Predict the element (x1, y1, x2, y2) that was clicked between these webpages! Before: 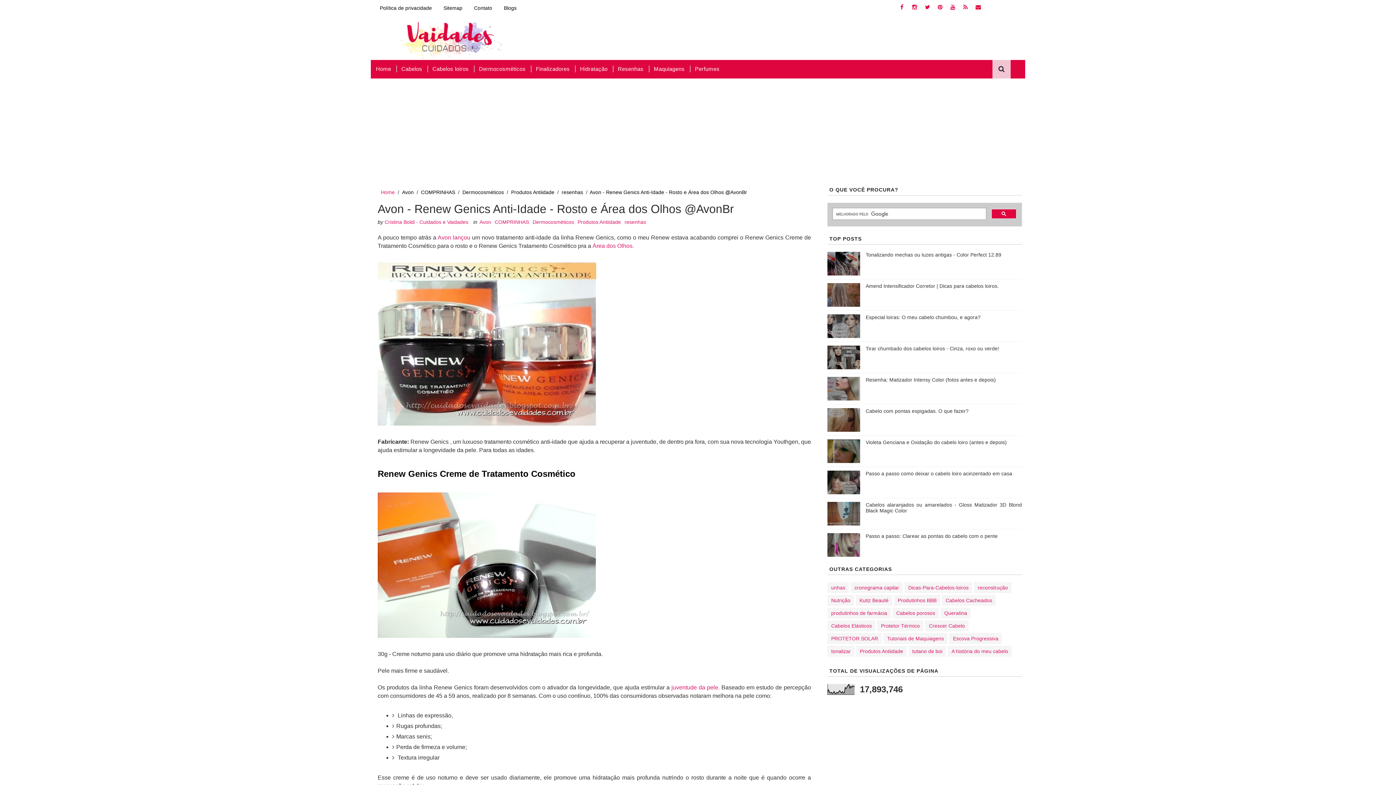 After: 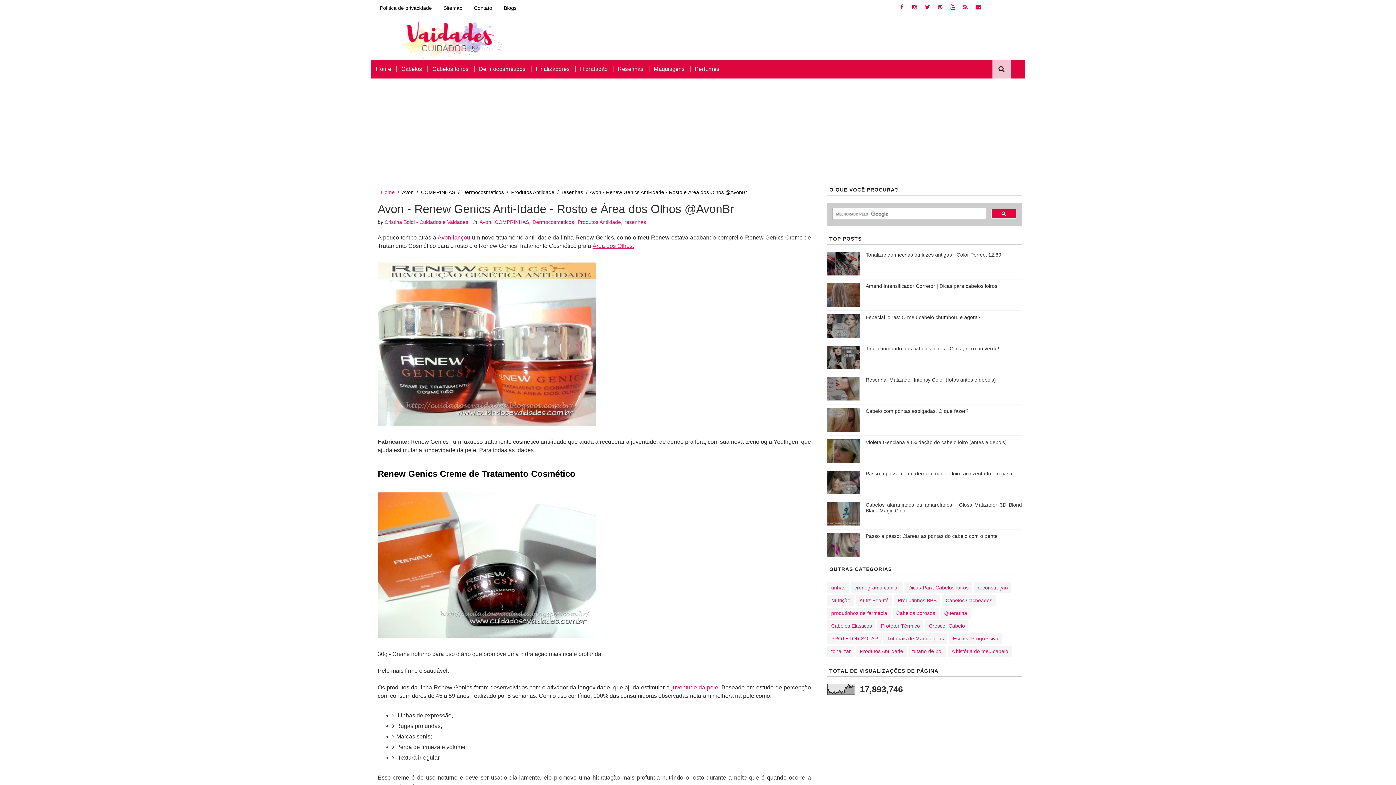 Action: label: Área dos Olhos. bbox: (592, 242, 634, 249)